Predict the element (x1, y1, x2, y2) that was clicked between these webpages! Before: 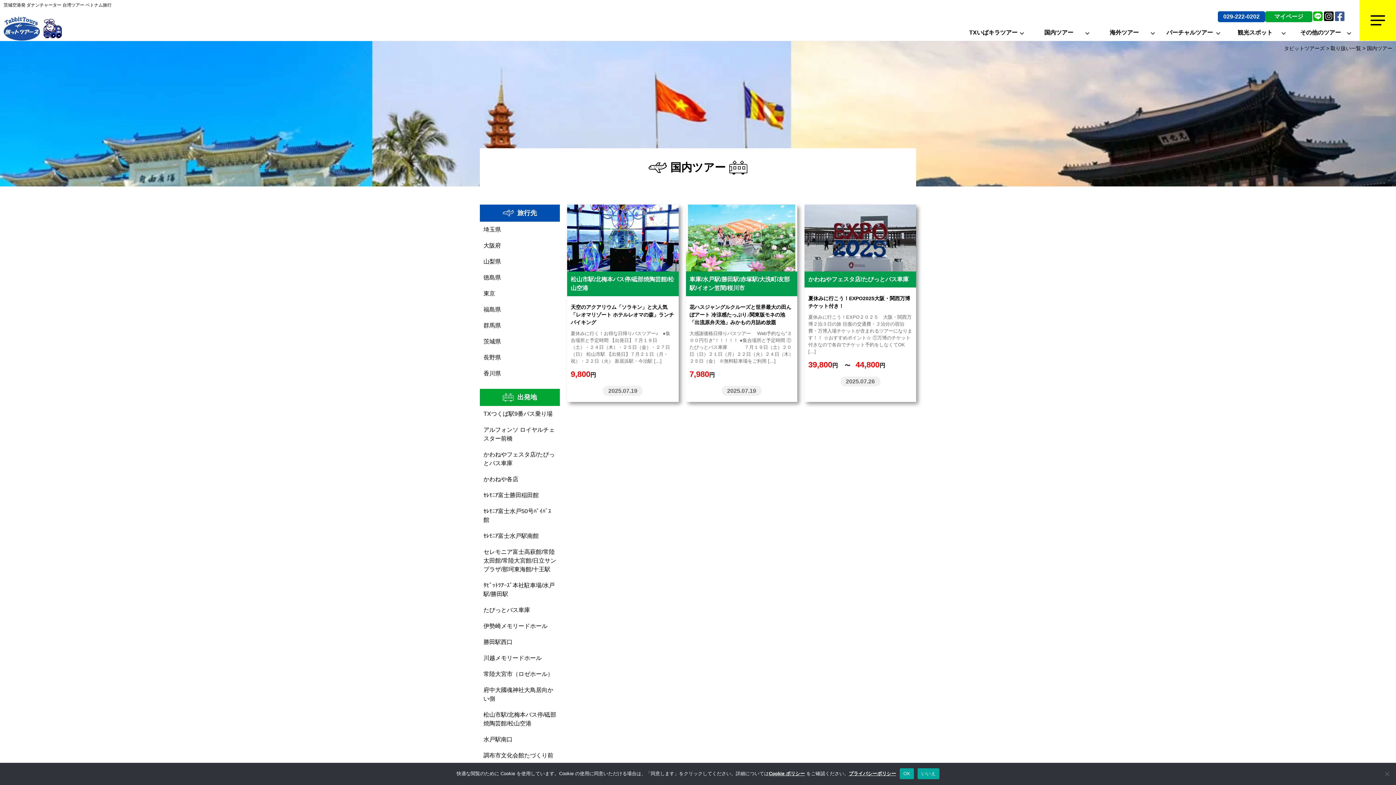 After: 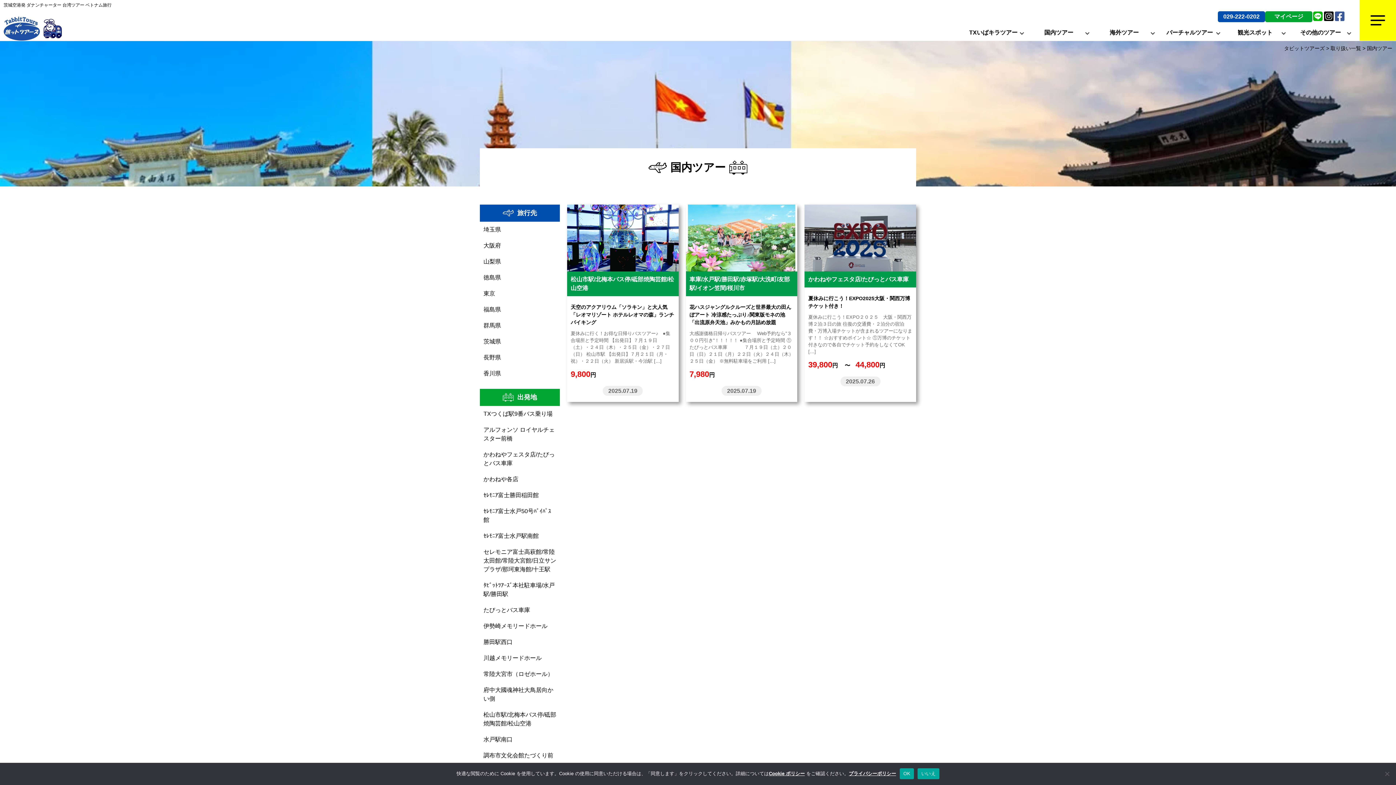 Action: label: マイページ bbox: (1265, 11, 1312, 22)